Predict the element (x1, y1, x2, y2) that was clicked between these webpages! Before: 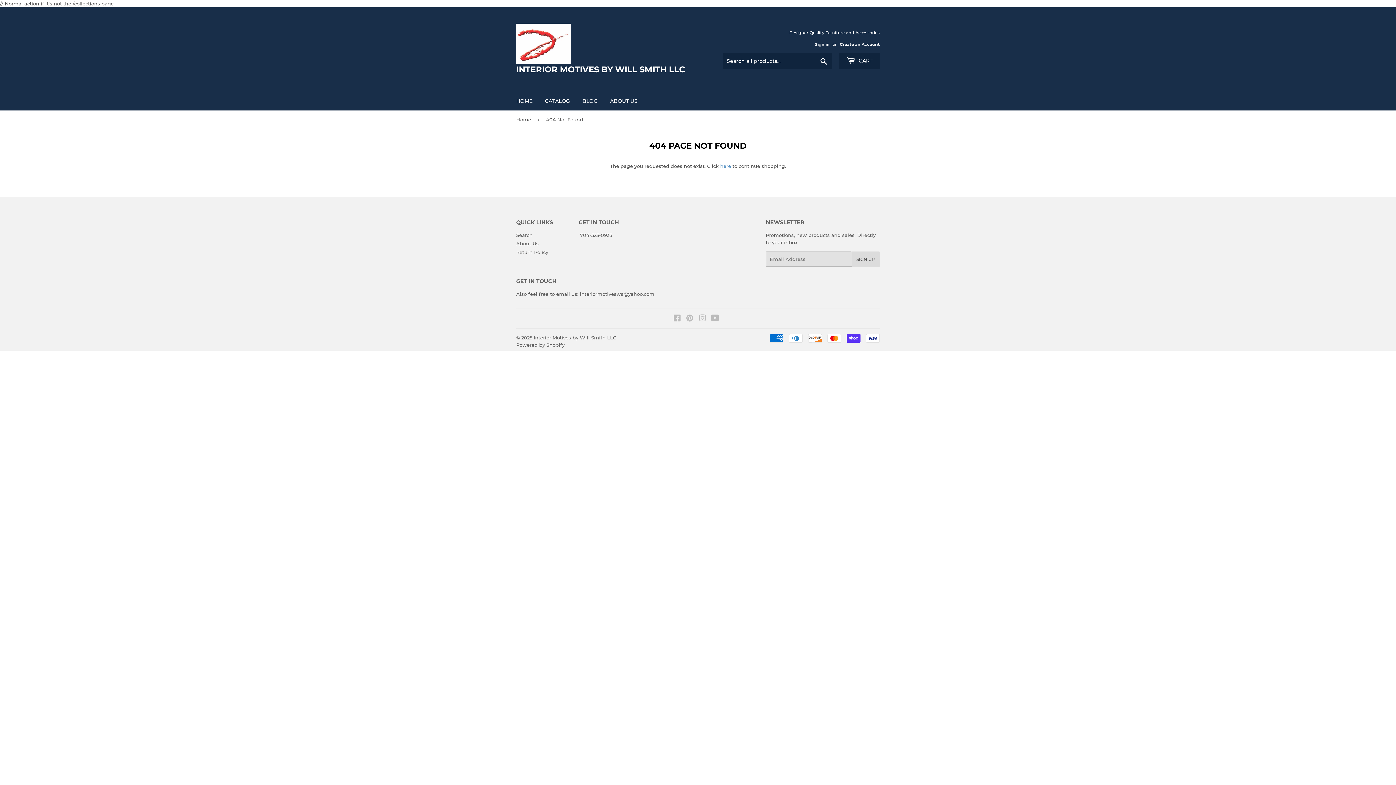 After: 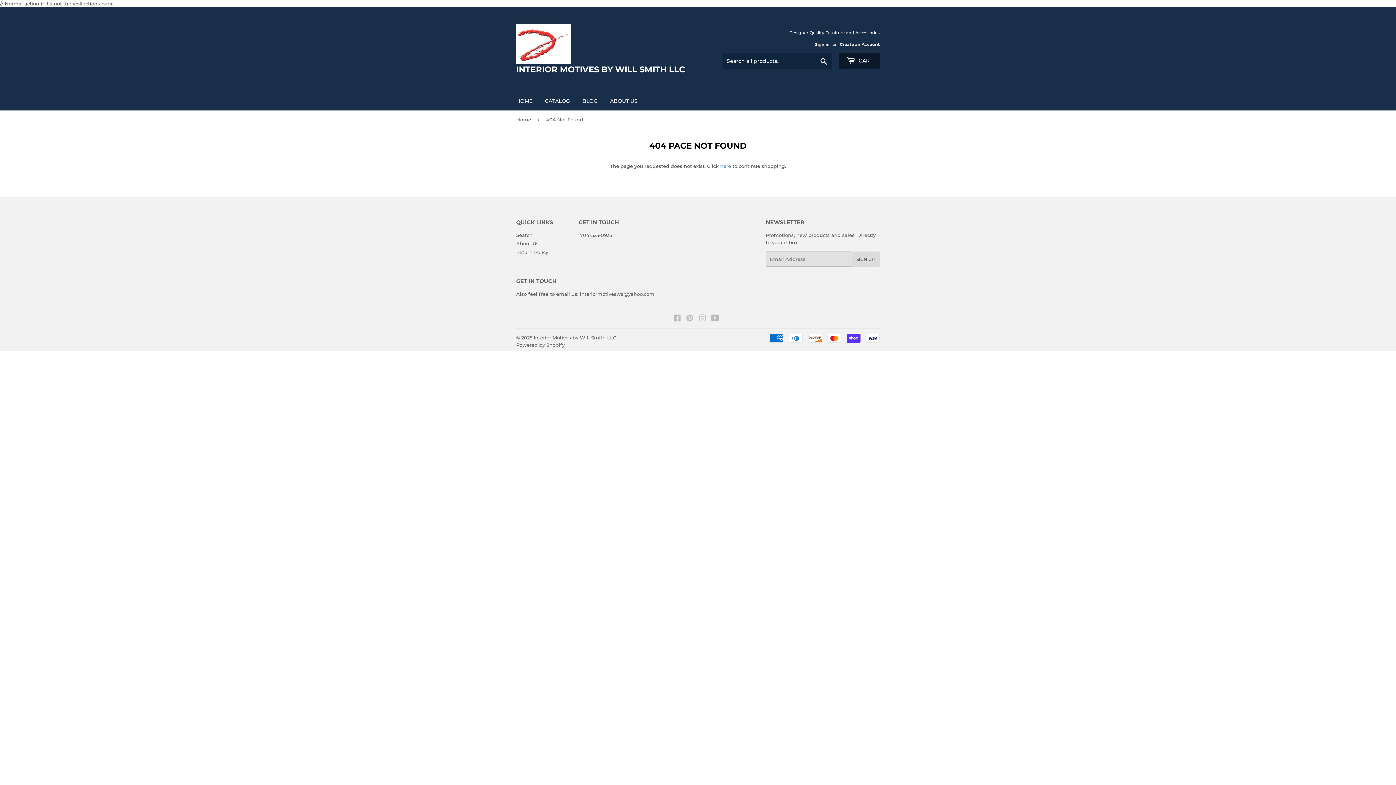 Action: bbox: (839, 53, 880, 69) label:  CART